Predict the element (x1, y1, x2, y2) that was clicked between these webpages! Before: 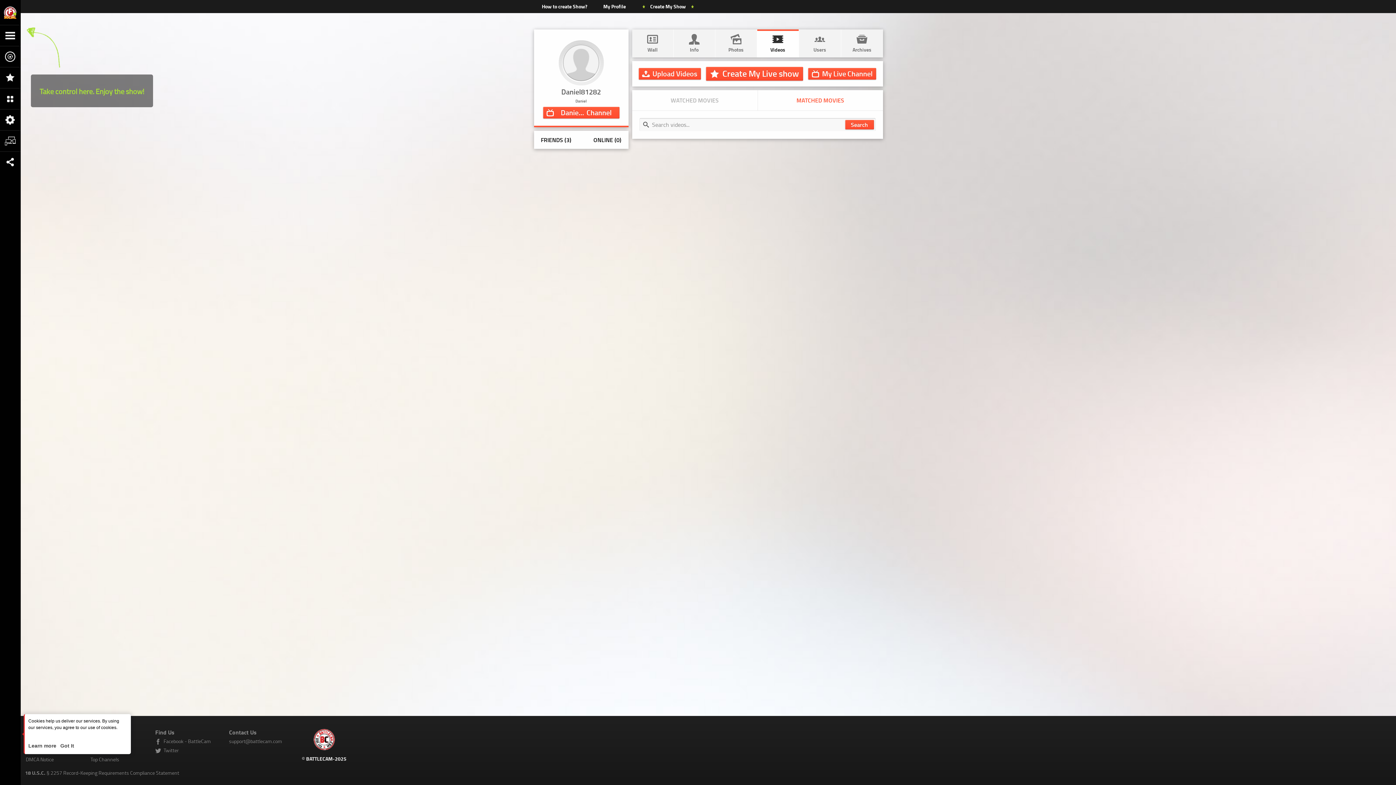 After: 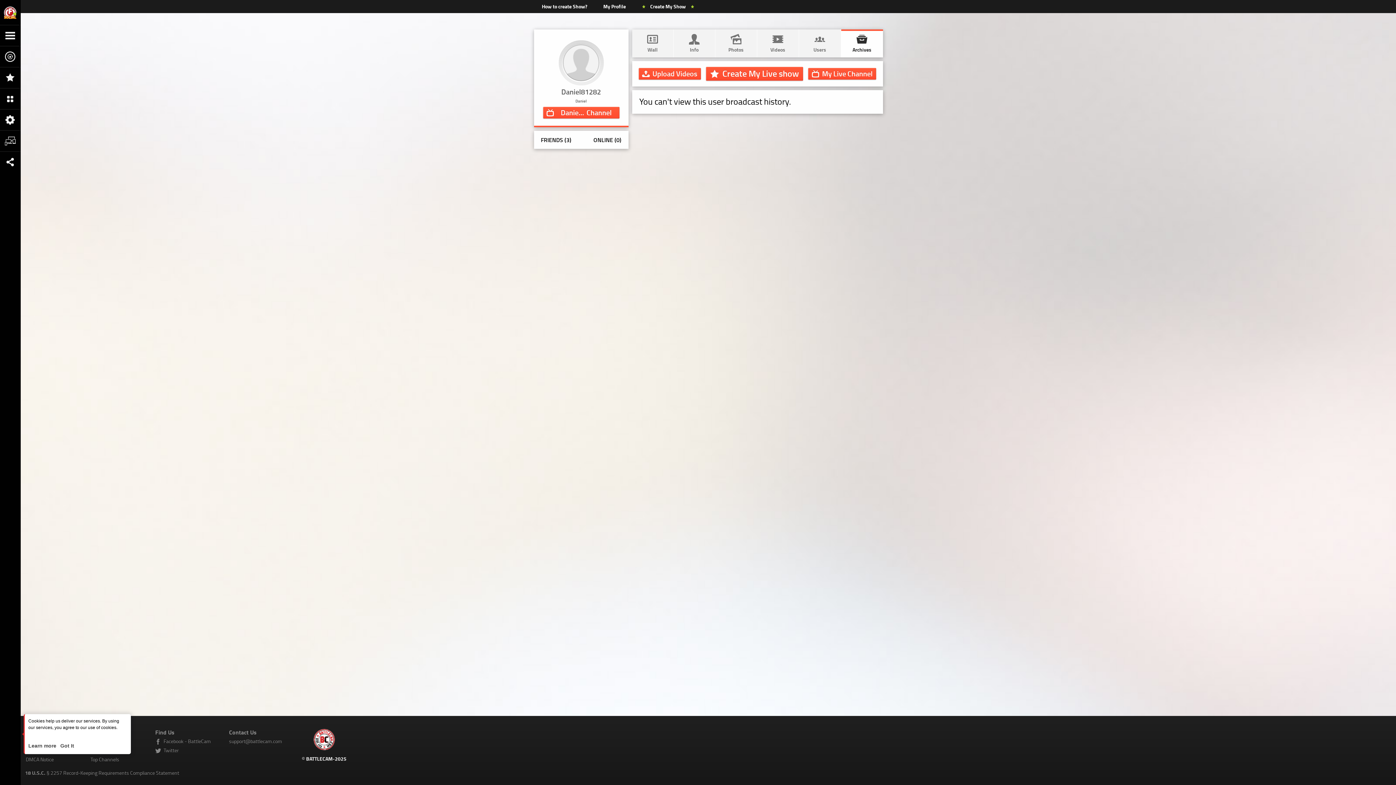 Action: bbox: (841, 29, 883, 57) label: 
Archives